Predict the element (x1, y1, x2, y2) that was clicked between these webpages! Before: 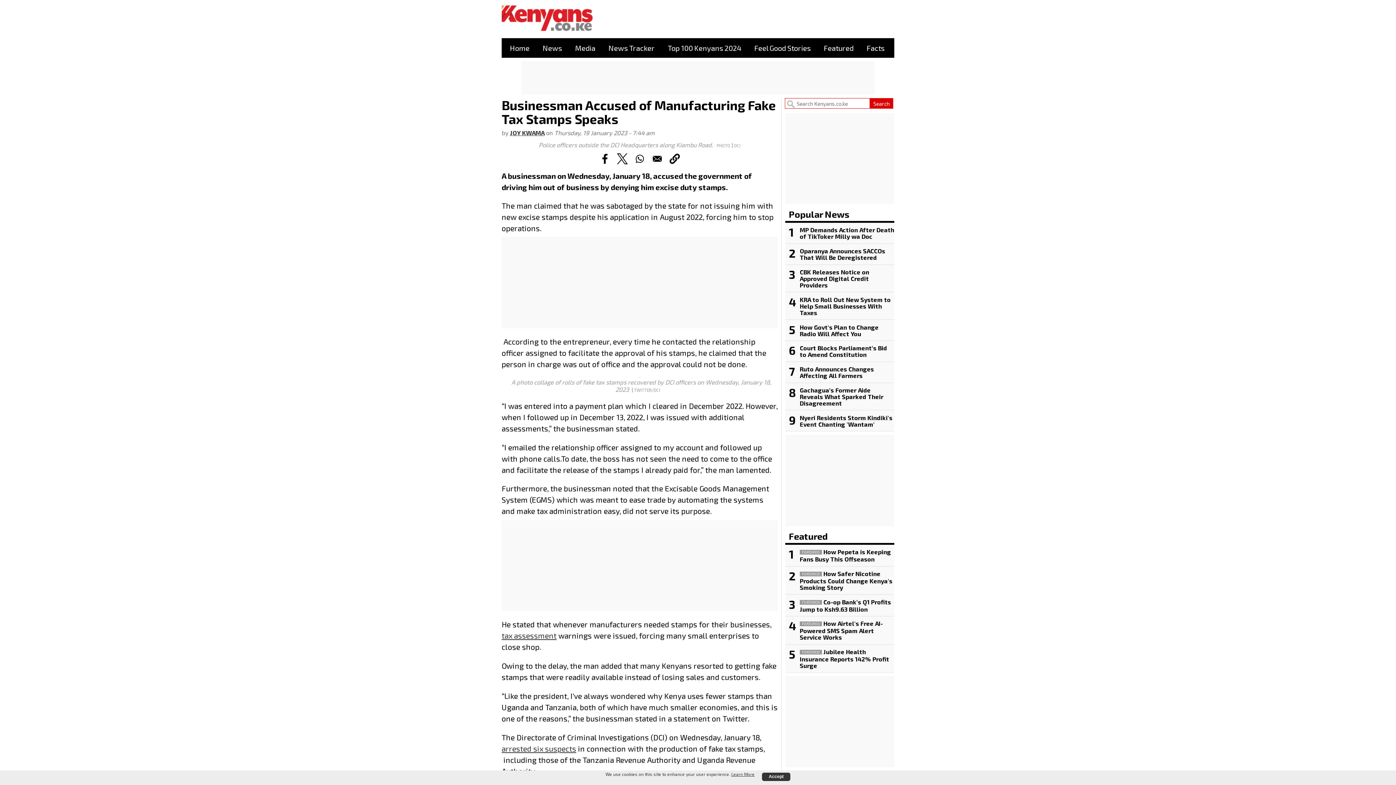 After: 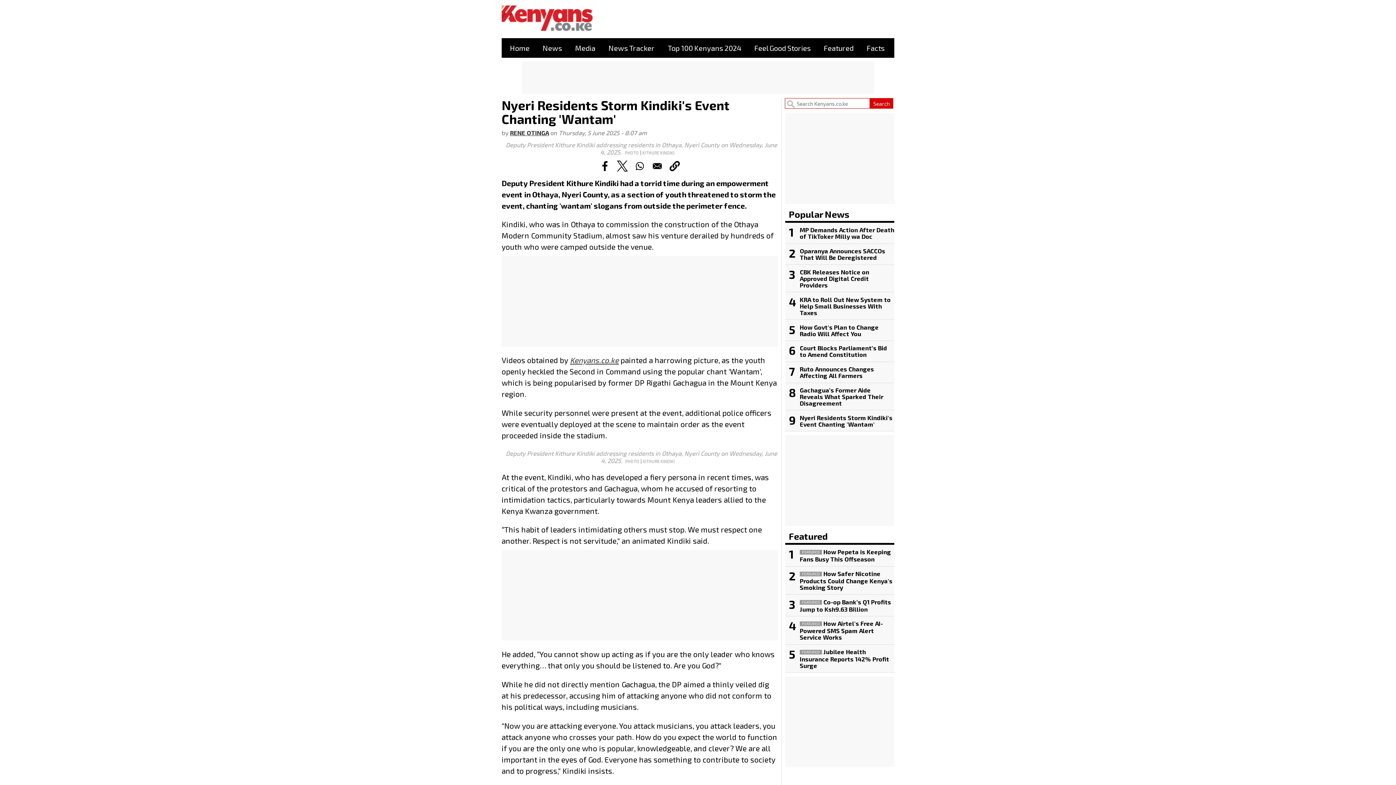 Action: bbox: (785, 410, 894, 431) label: 9
Nyeri Residents Storm Kindiki's Event Chanting 'Wantam'